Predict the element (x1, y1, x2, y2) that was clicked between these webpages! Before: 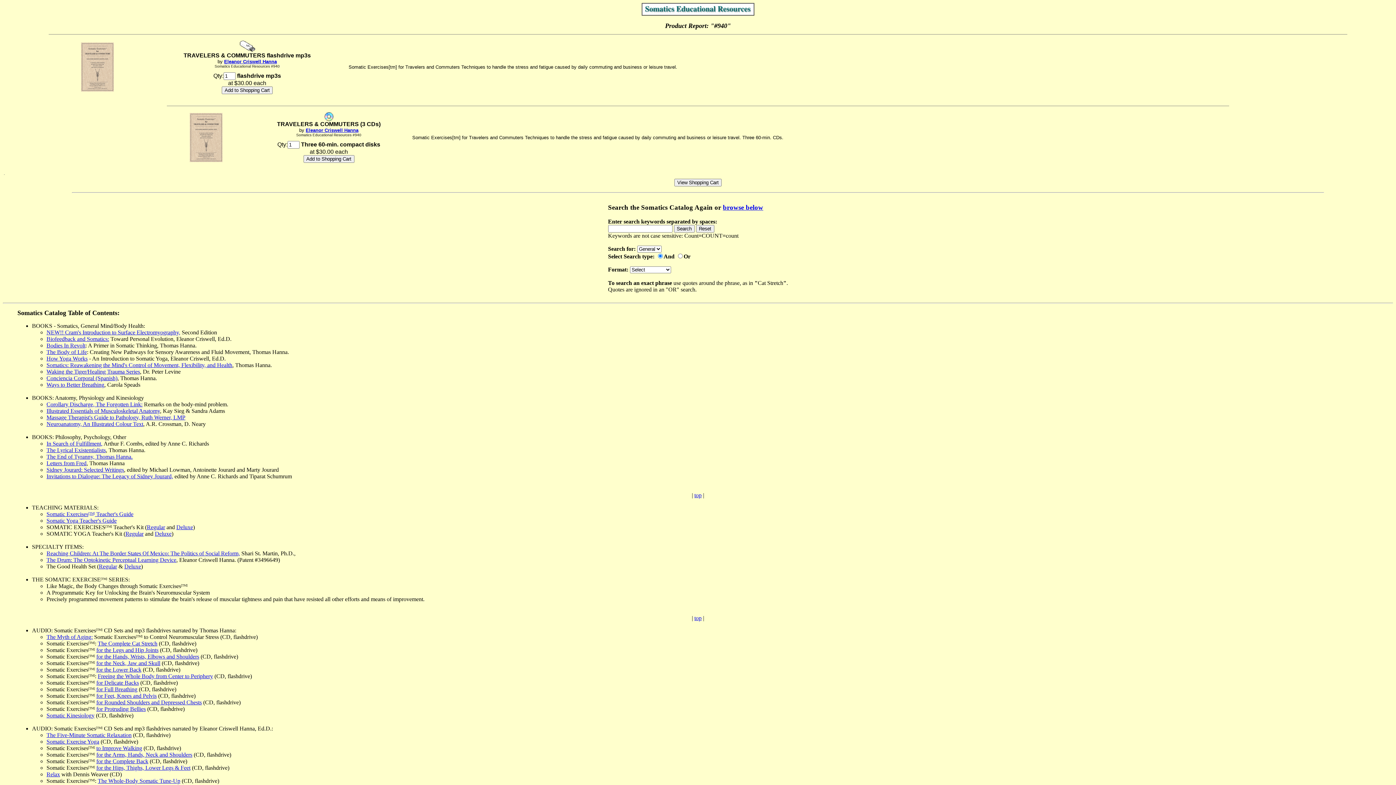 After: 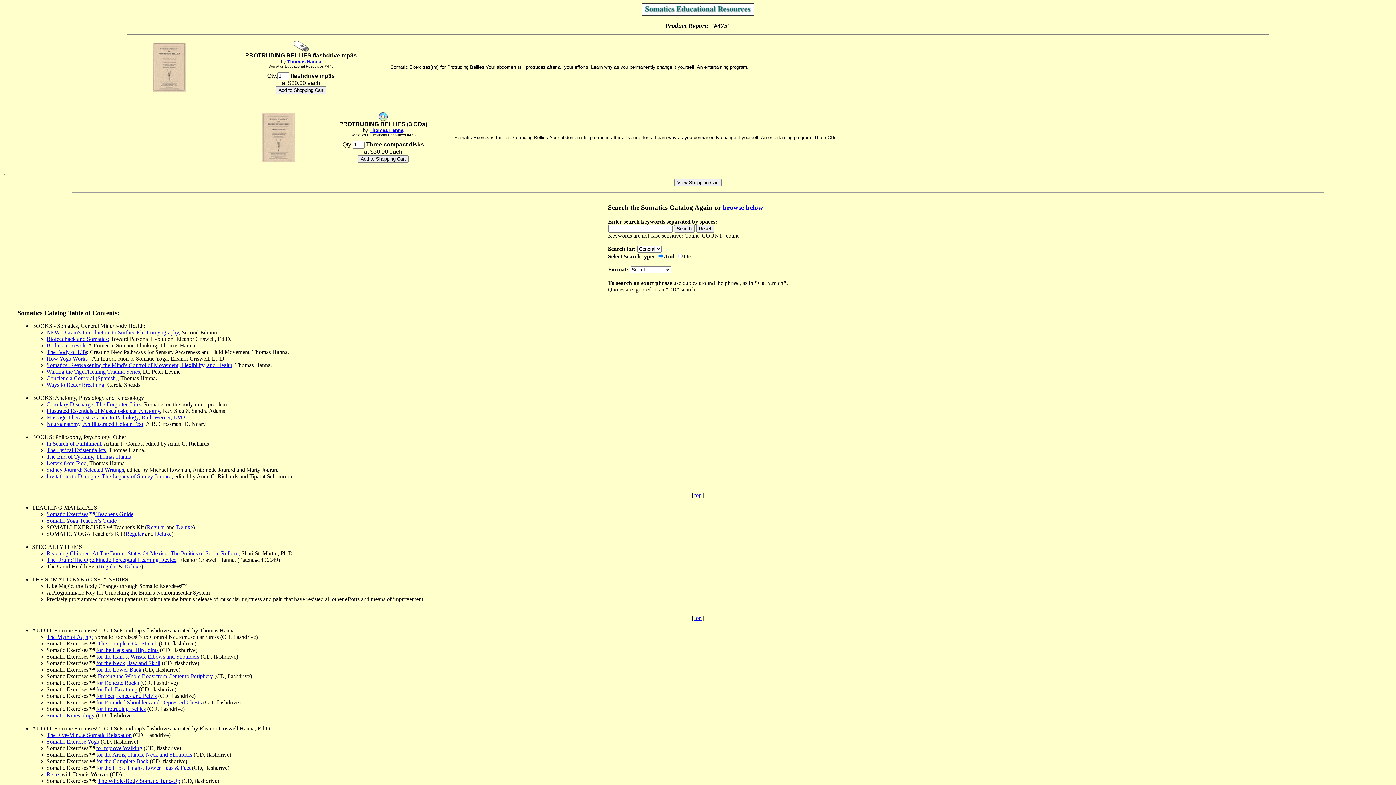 Action: bbox: (96, 706, 145, 712) label: for Protruding Bellies